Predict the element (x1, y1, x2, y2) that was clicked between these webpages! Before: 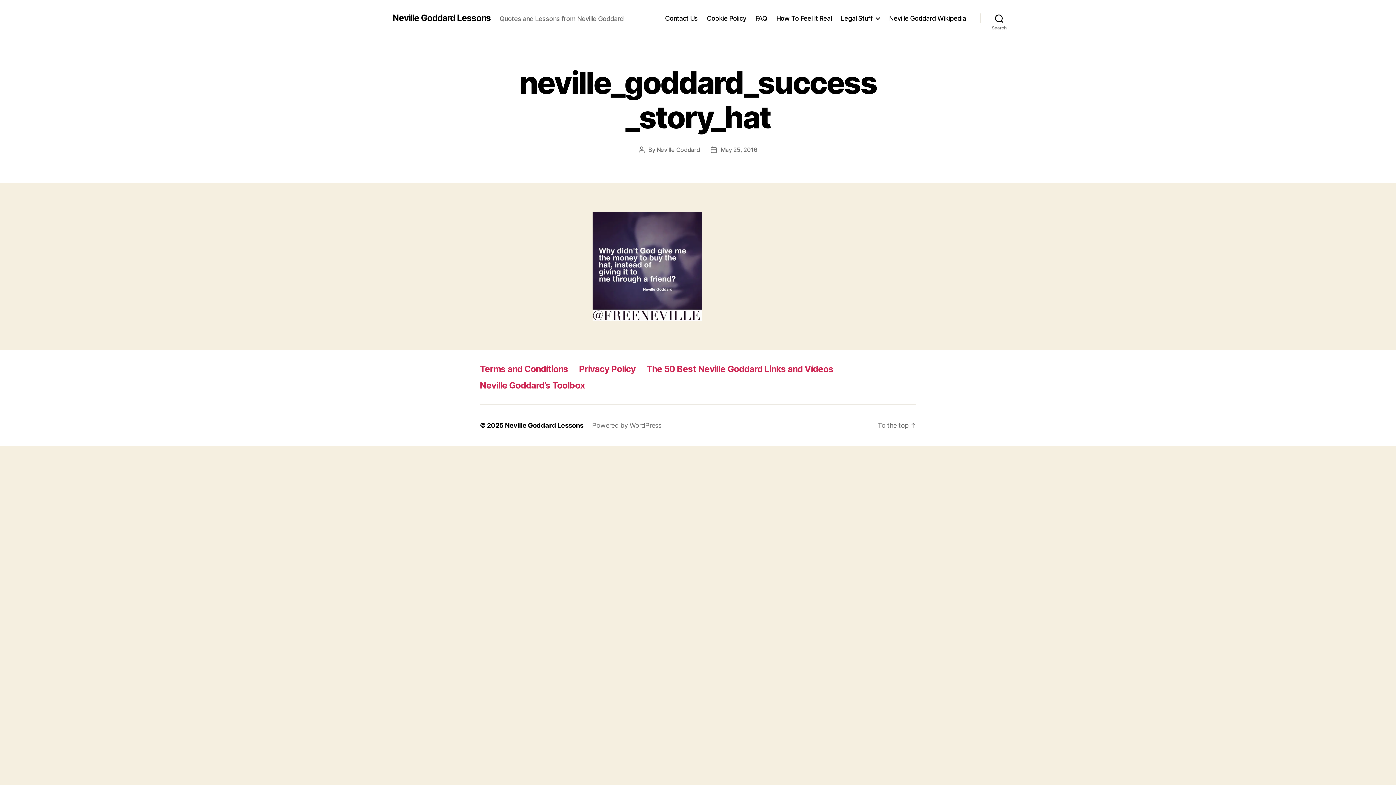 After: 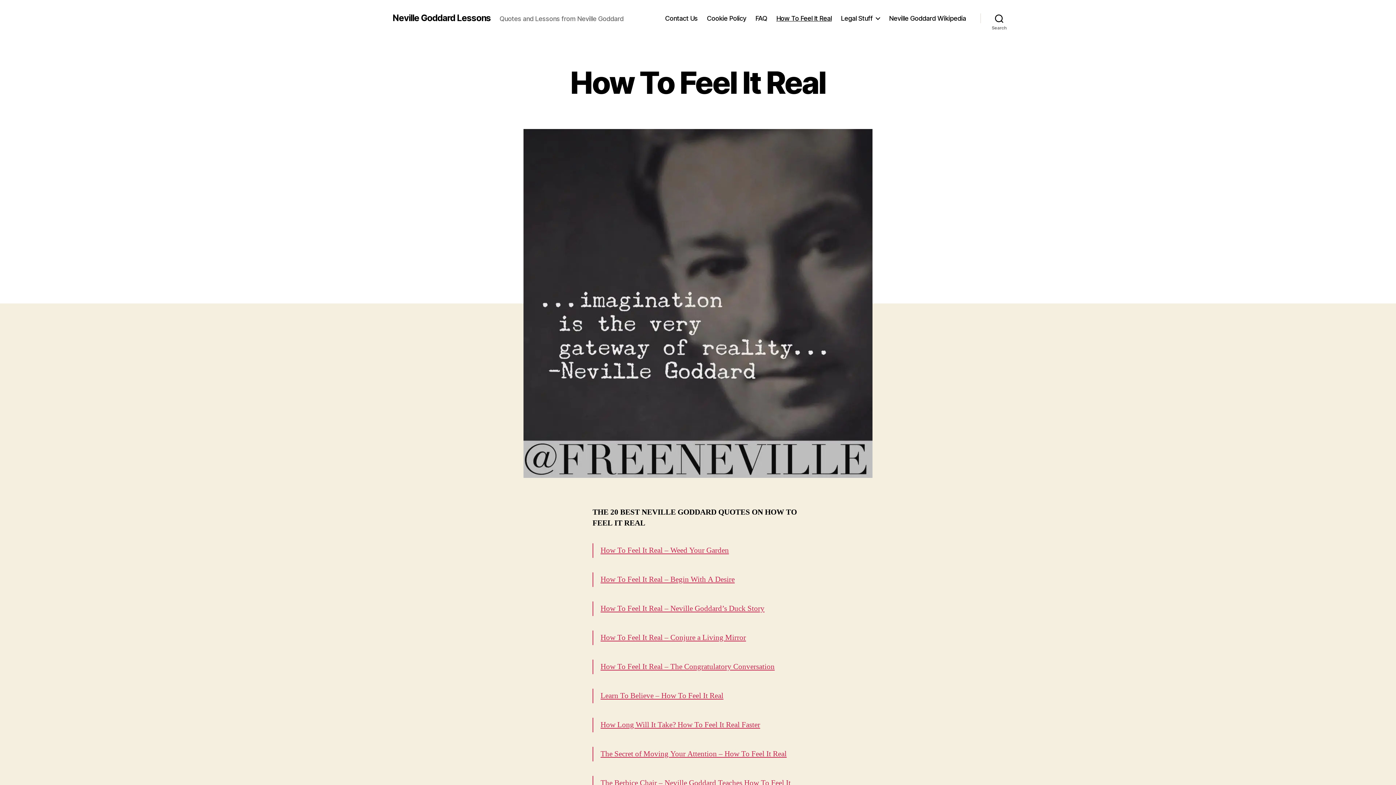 Action: bbox: (776, 14, 831, 22) label: How To Feel It Real